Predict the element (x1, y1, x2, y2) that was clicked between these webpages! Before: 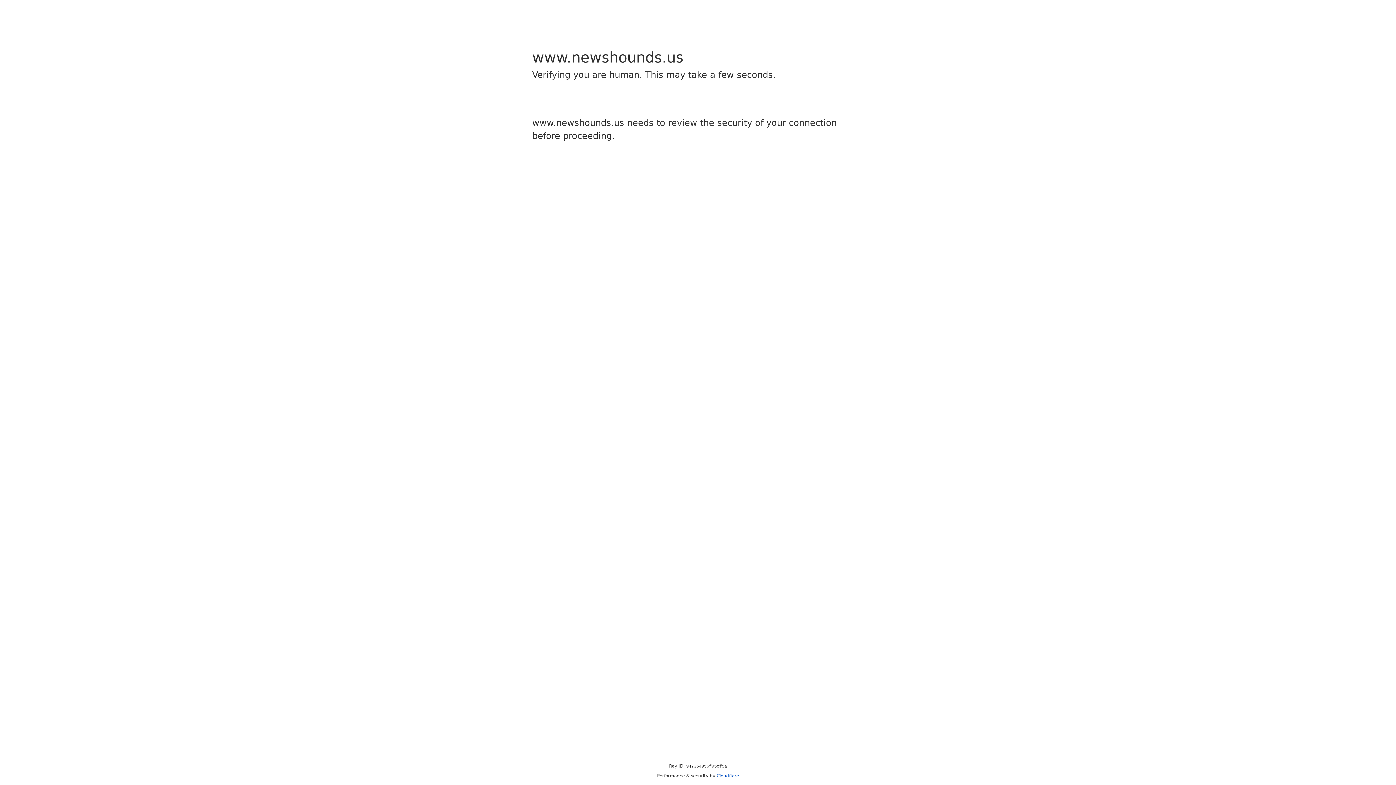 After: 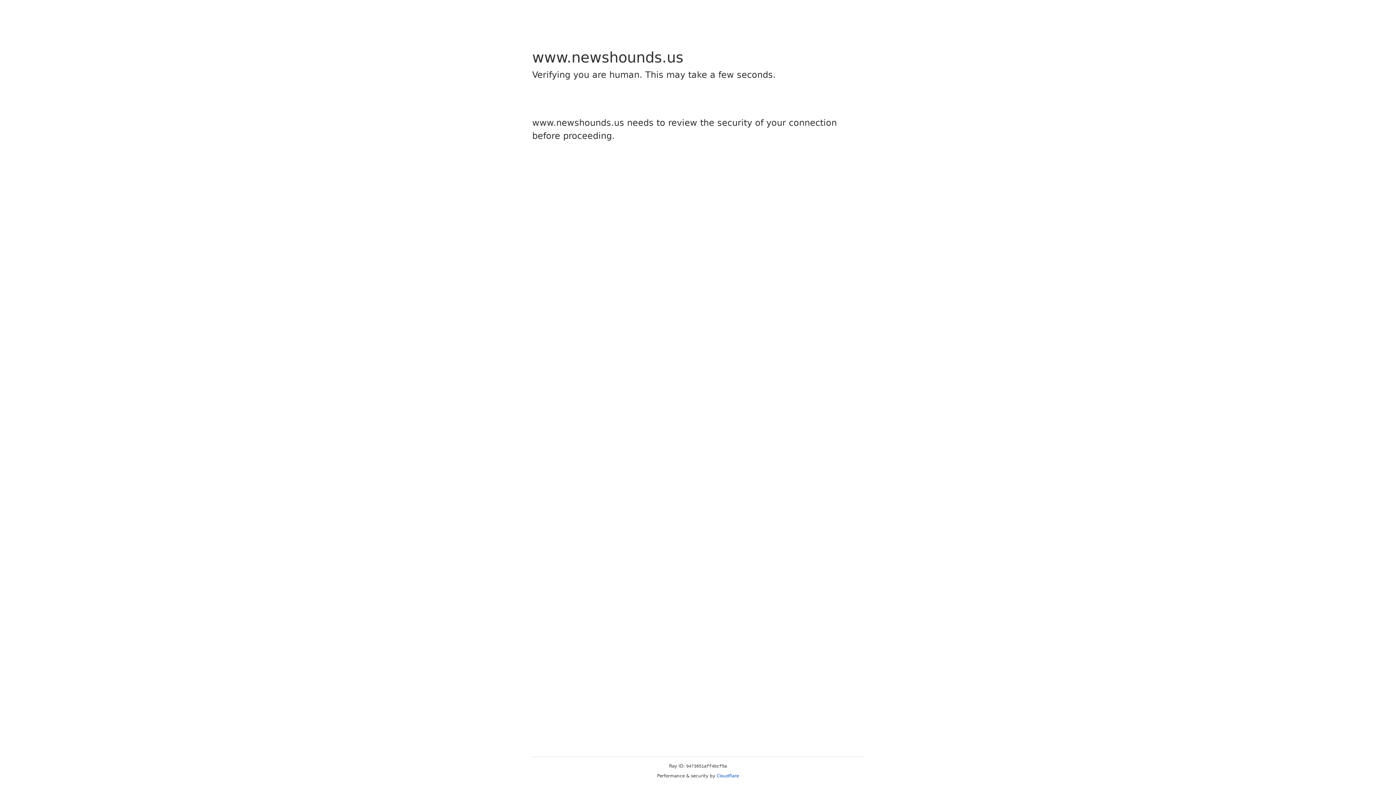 Action: label: Cloudflare bbox: (716, 773, 739, 778)